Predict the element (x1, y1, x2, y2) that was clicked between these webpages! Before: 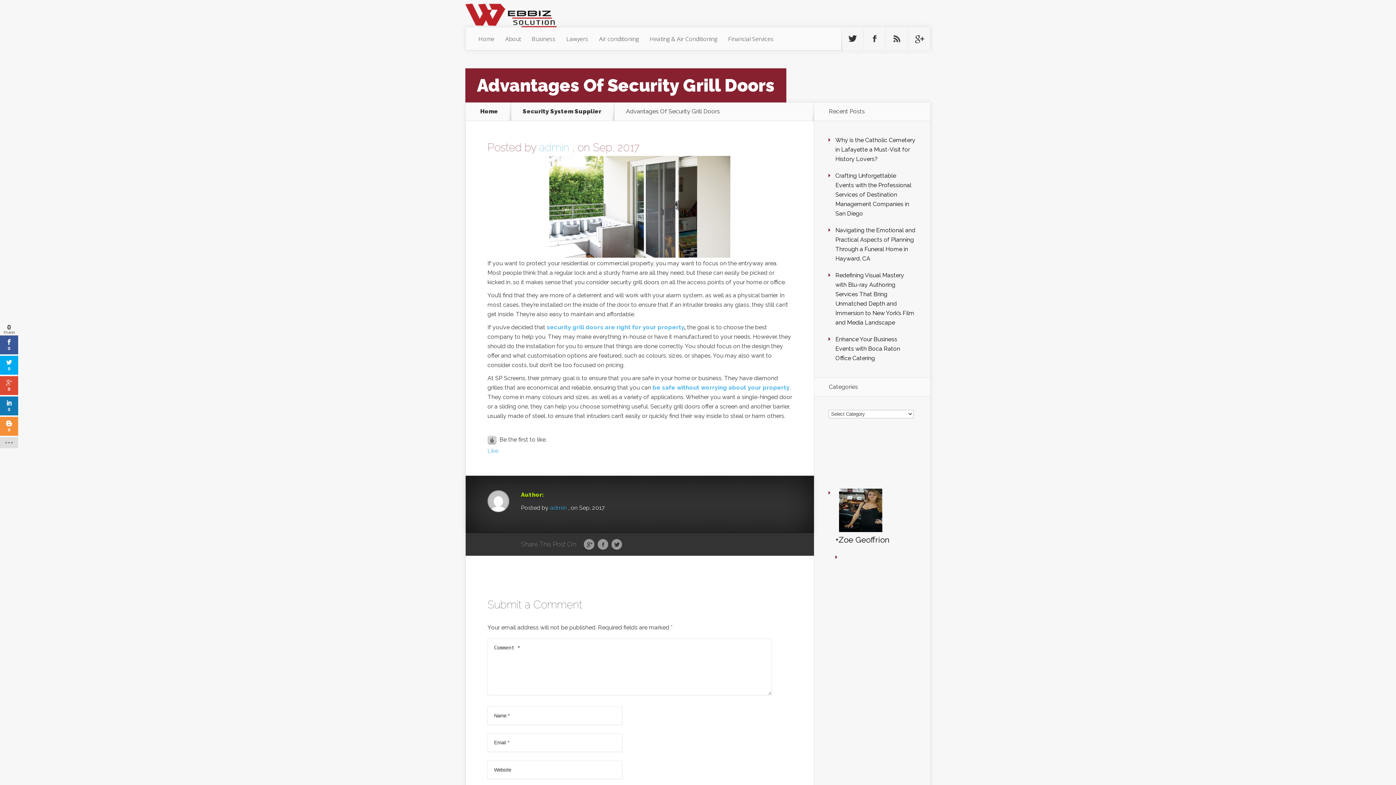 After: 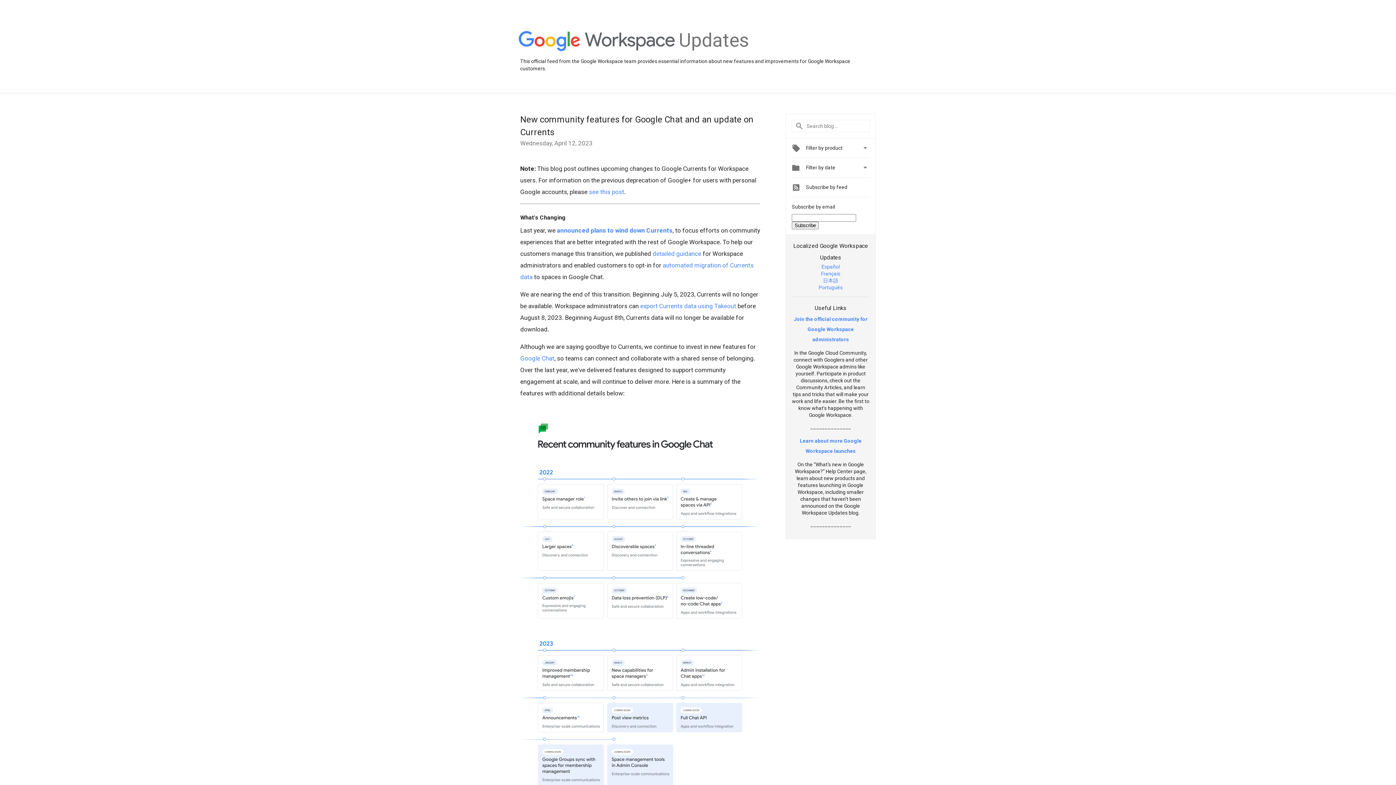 Action: bbox: (908, 27, 930, 50) label: Follow Us On Google+